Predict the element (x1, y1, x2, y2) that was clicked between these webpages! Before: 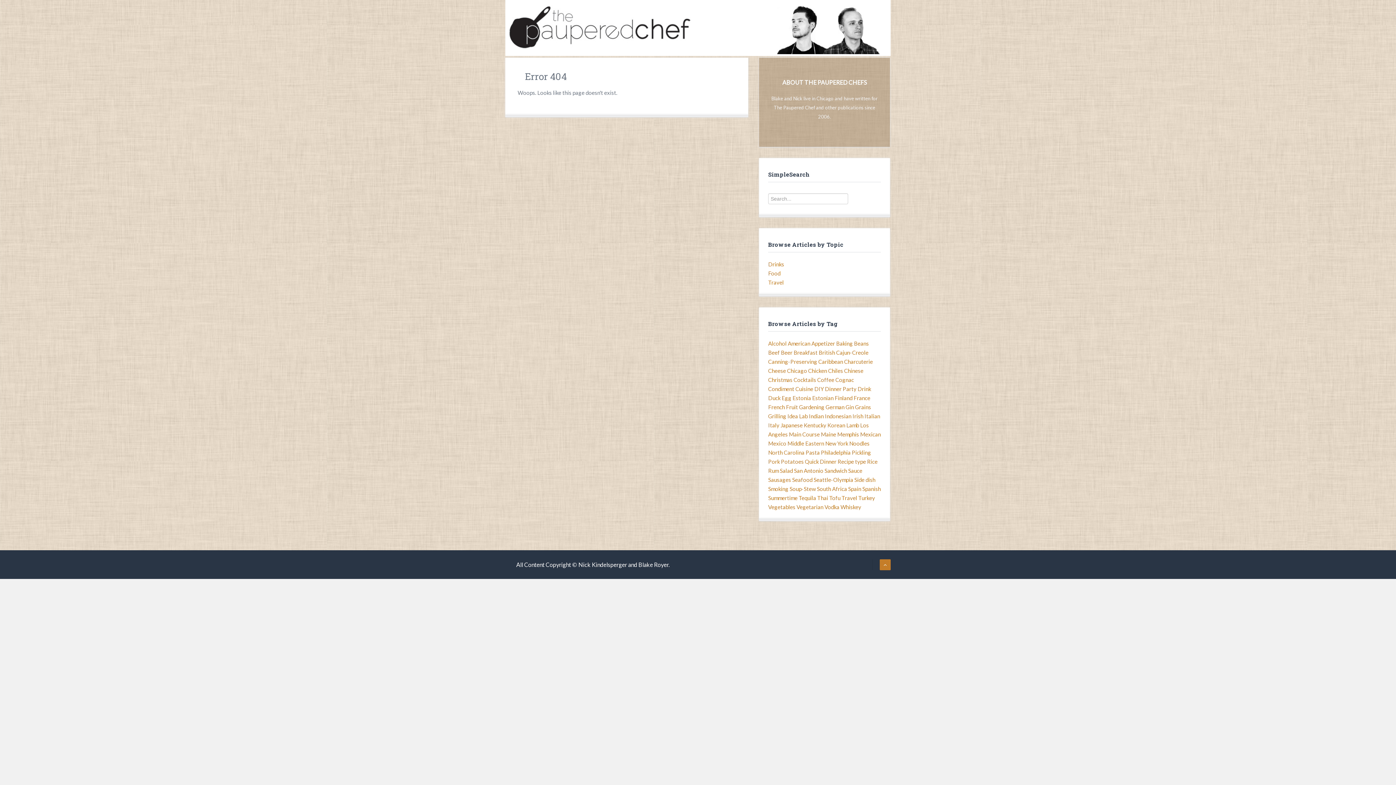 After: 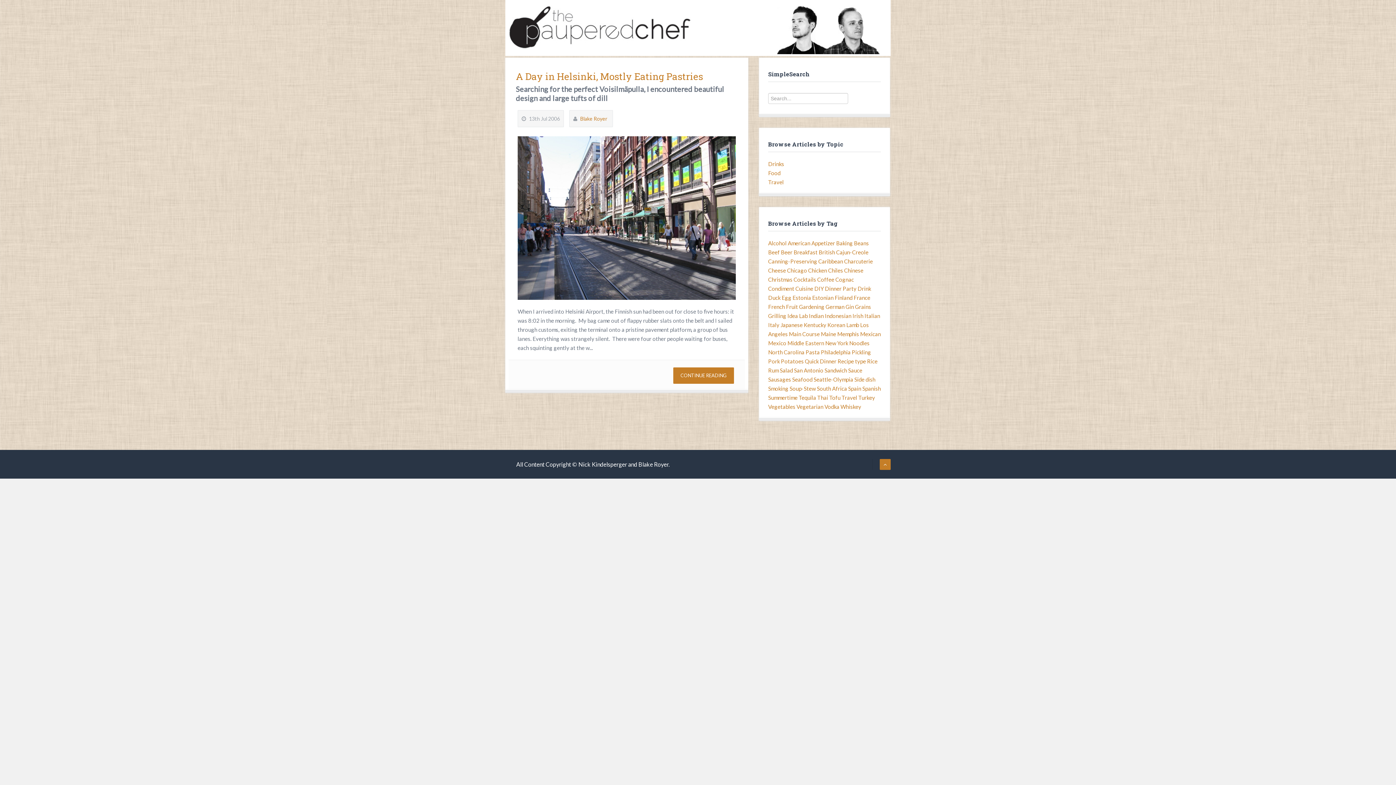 Action: label: Finland bbox: (834, 394, 852, 401)